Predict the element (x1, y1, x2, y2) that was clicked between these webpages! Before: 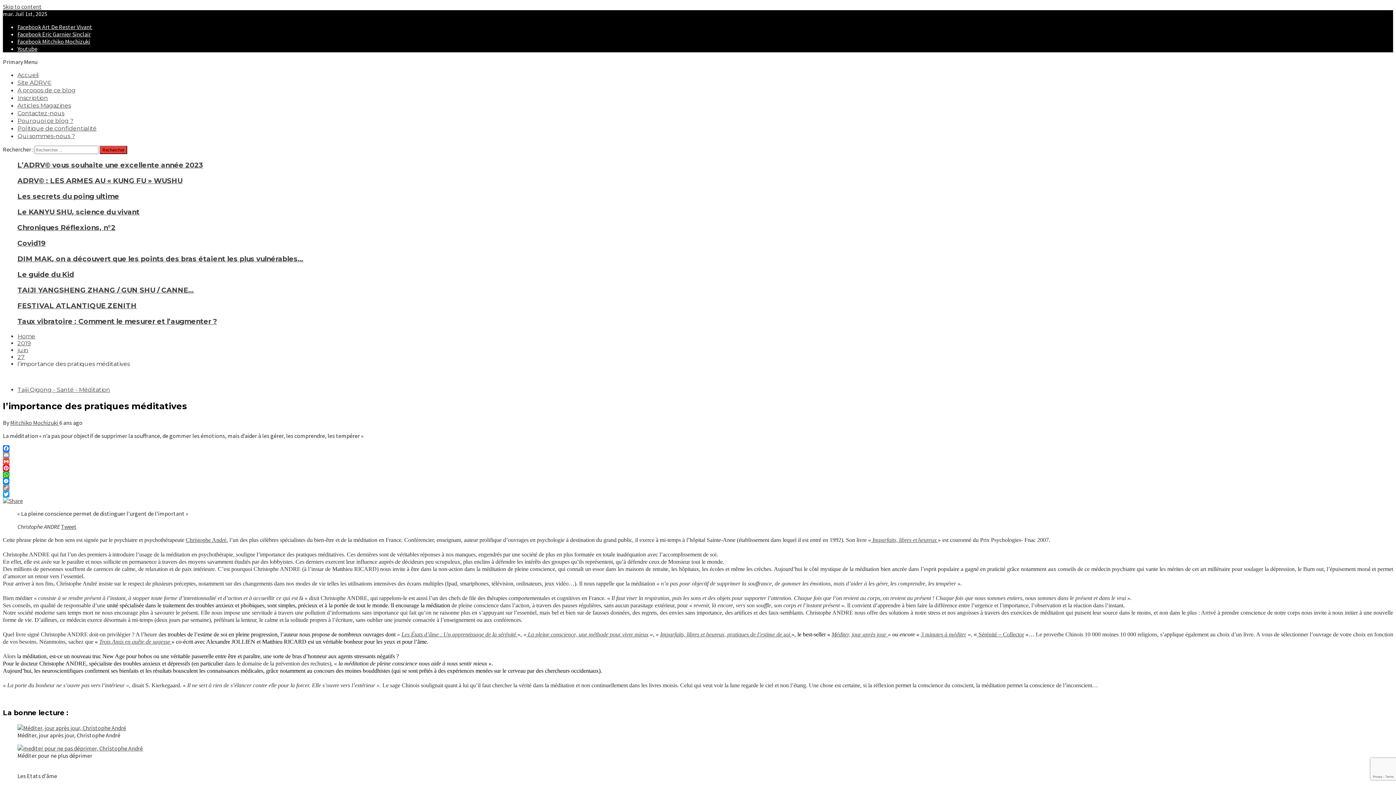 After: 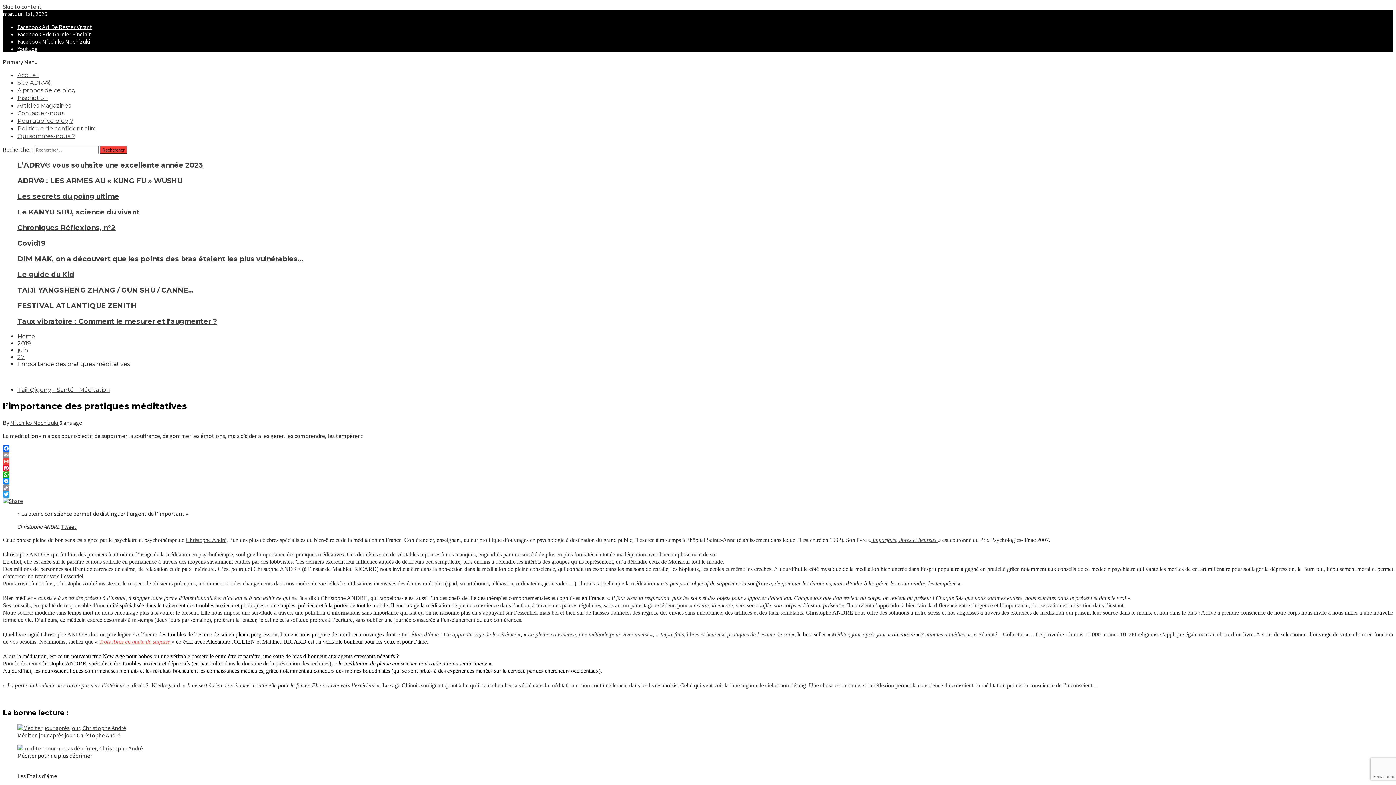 Action: label: Trois Amis en quête de sagesse  bbox: (99, 638, 171, 645)